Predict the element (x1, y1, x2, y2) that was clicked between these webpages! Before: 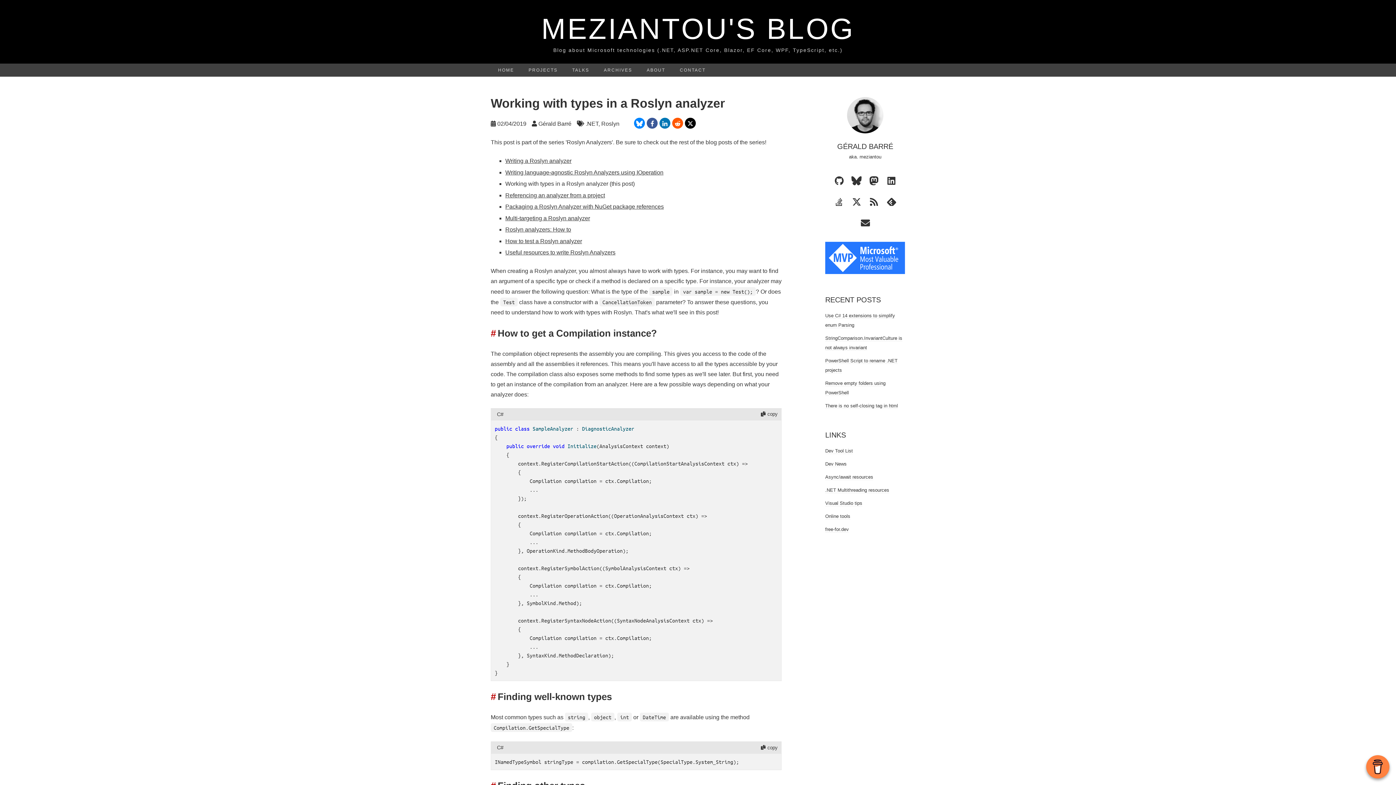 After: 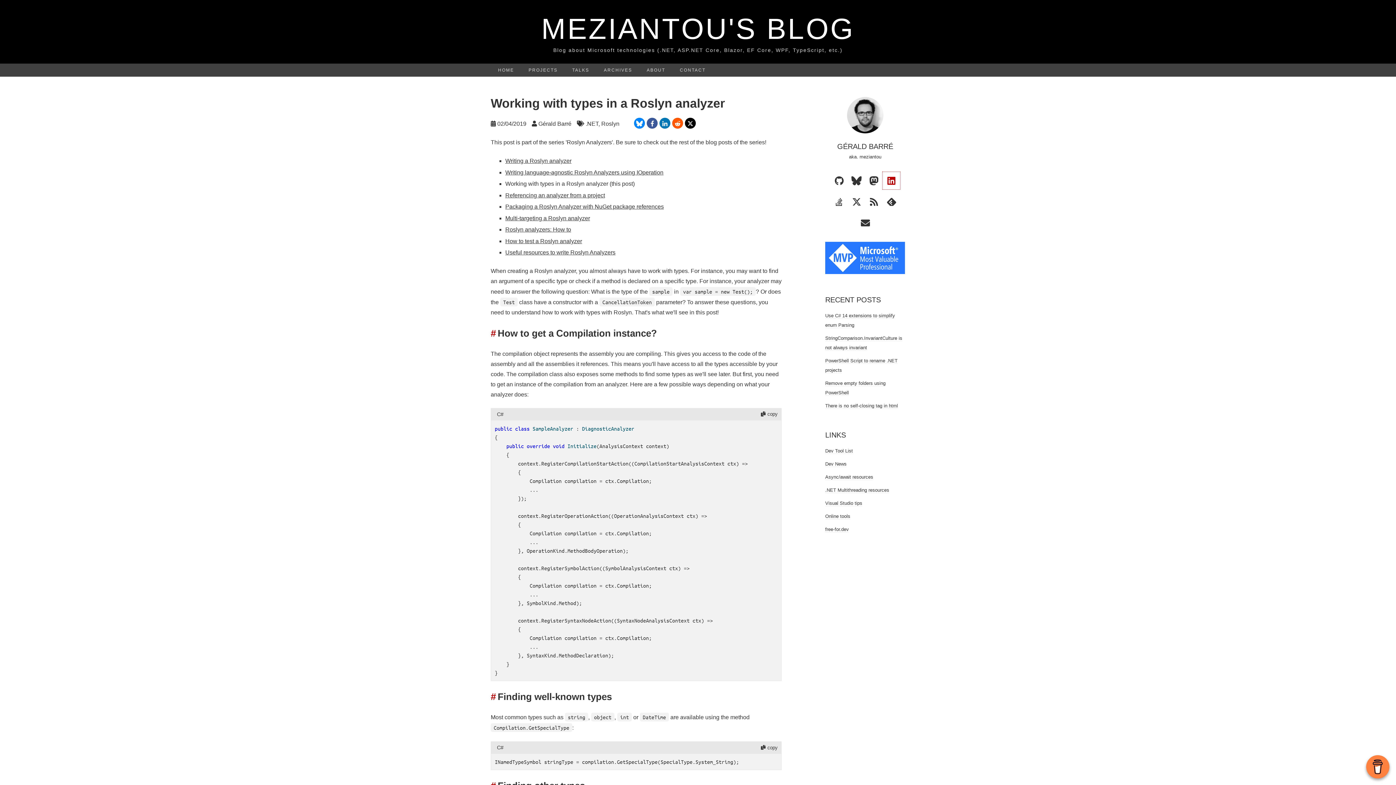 Action: bbox: (882, 172, 900, 189)